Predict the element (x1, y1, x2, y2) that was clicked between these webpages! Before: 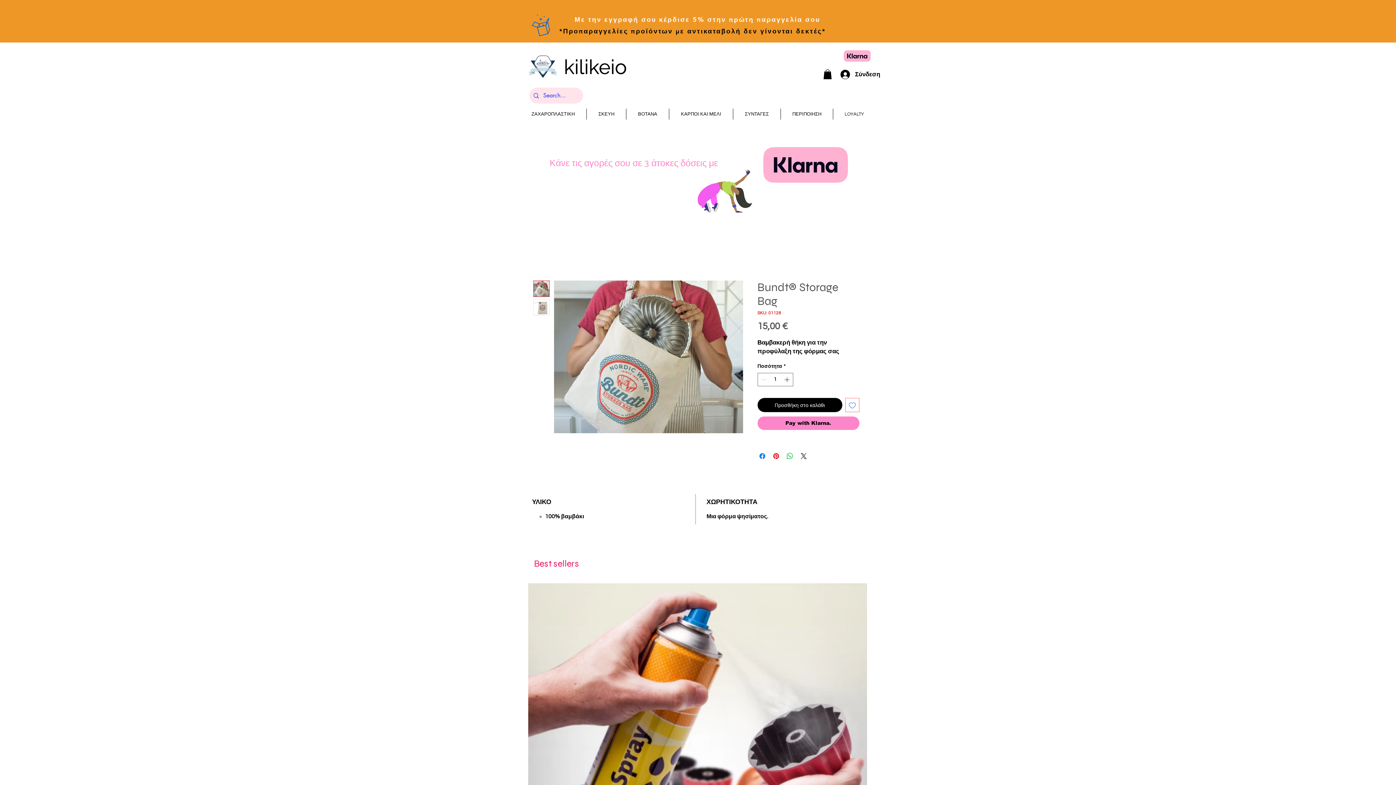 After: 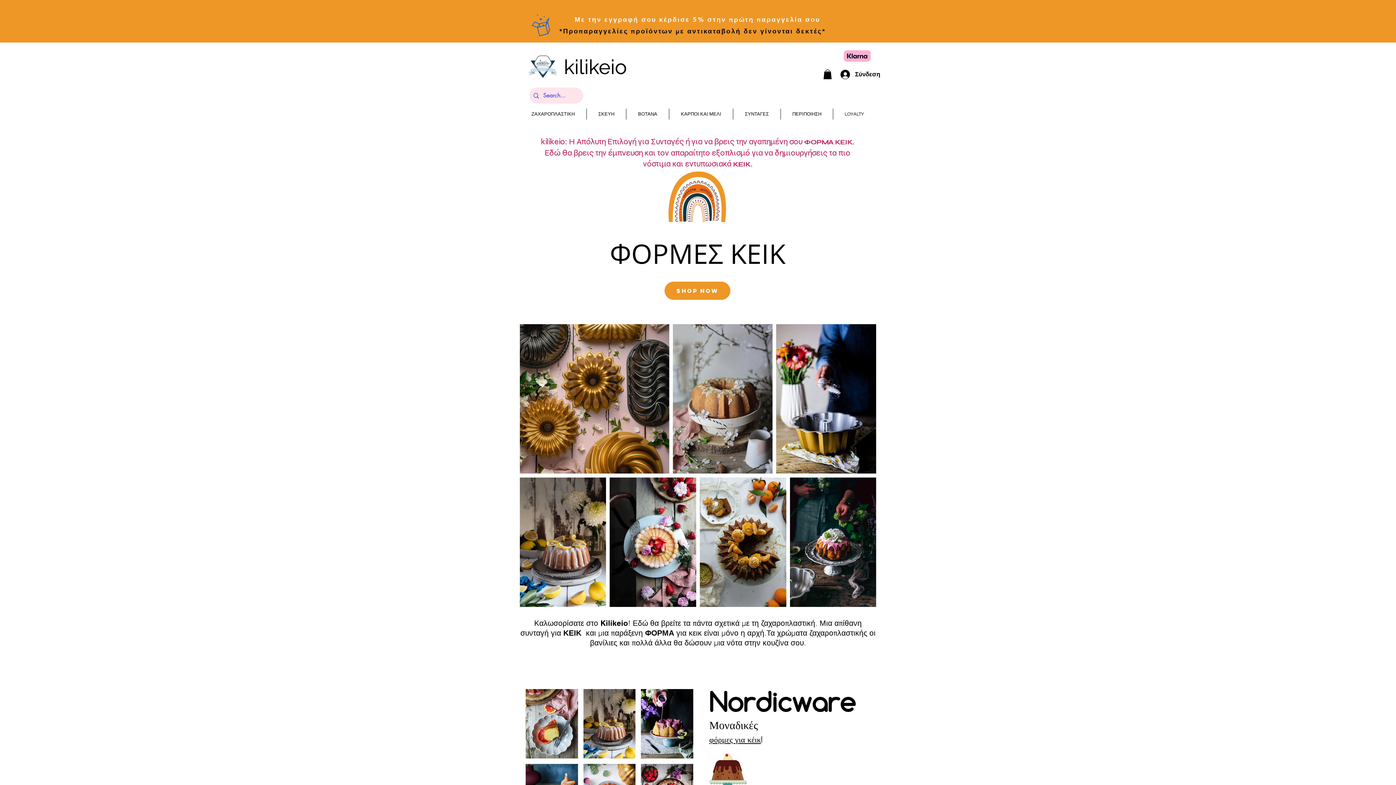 Action: bbox: (558, 51, 632, 81)